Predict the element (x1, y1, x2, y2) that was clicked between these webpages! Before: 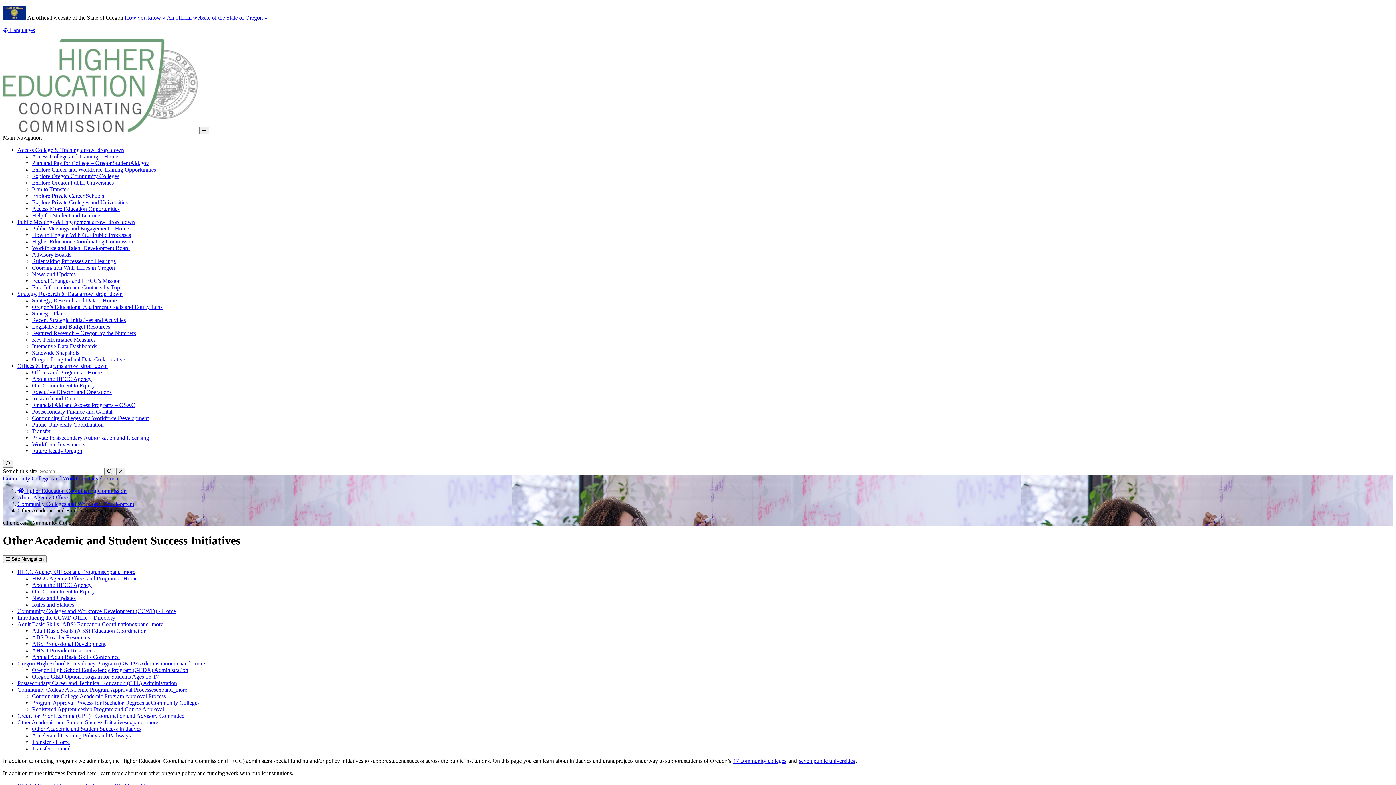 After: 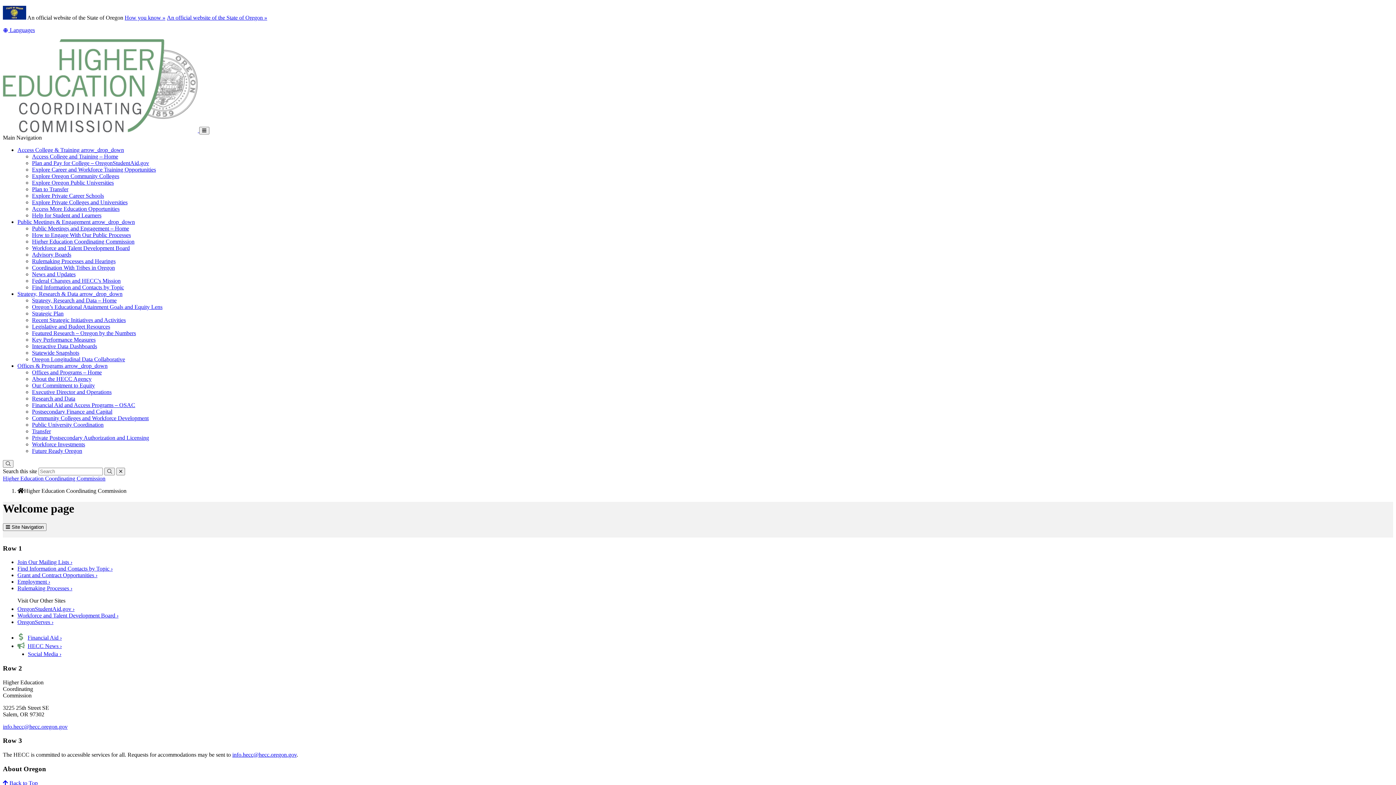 Action: label: Home - Higher Education Coordinating Commission bbox: (17, 488, 126, 494)